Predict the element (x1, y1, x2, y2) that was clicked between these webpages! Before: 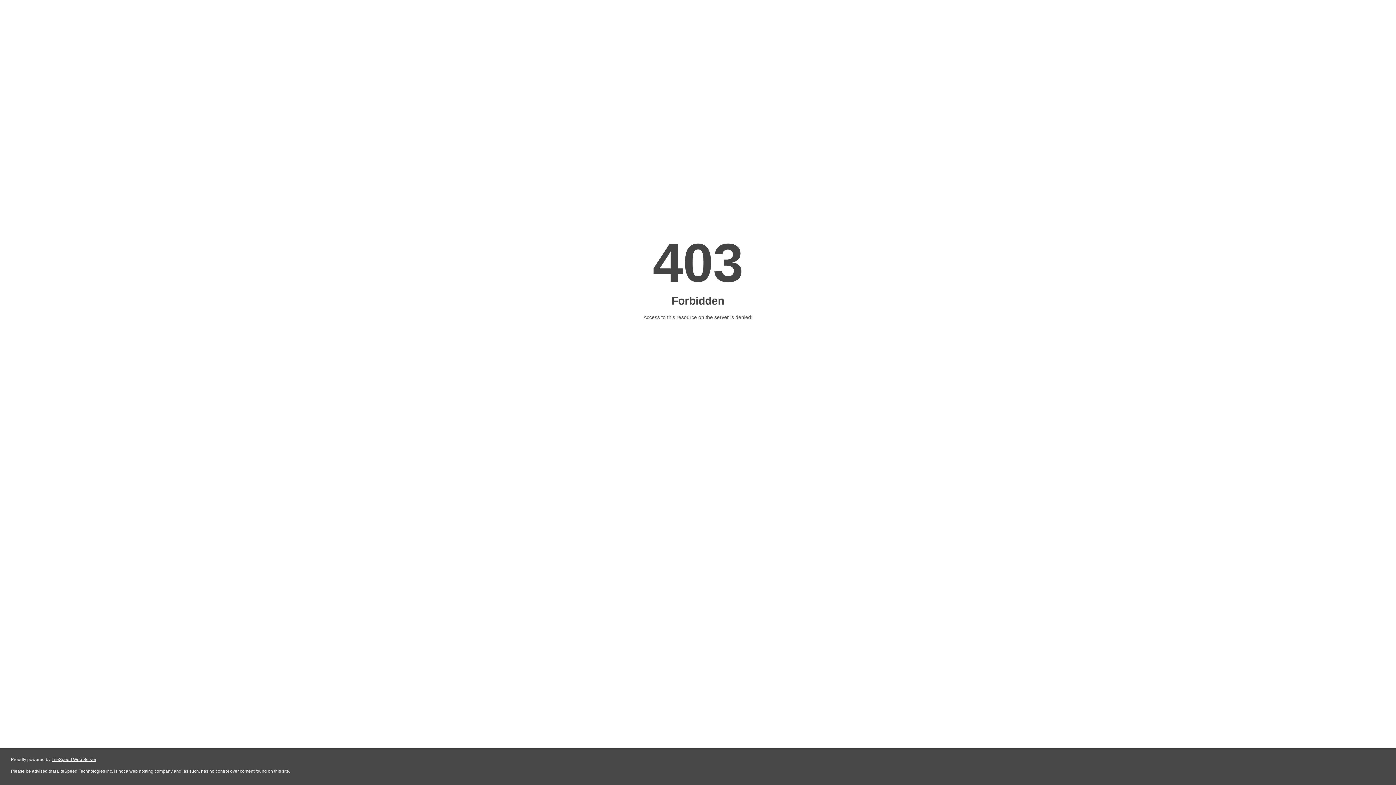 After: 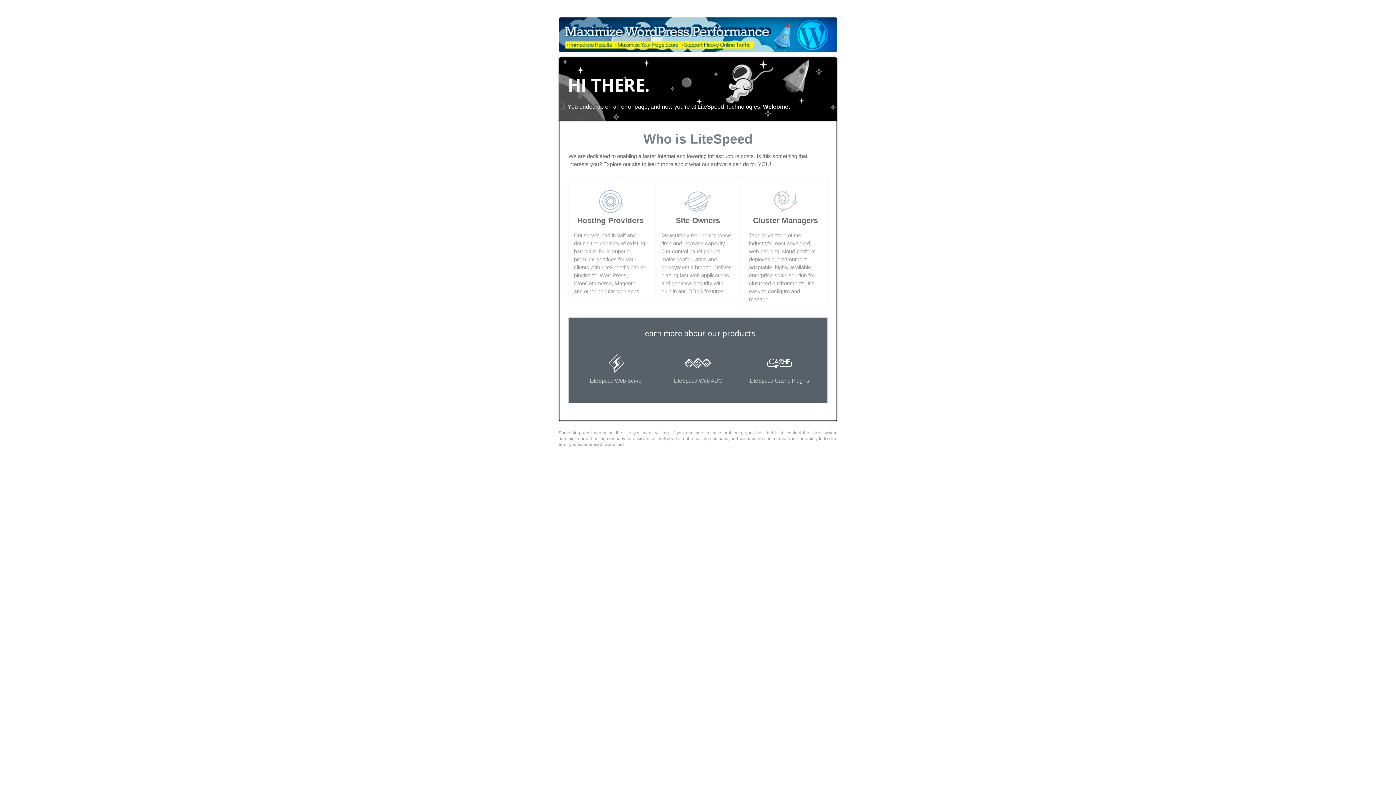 Action: label: LiteSpeed Web Server bbox: (51, 757, 96, 762)